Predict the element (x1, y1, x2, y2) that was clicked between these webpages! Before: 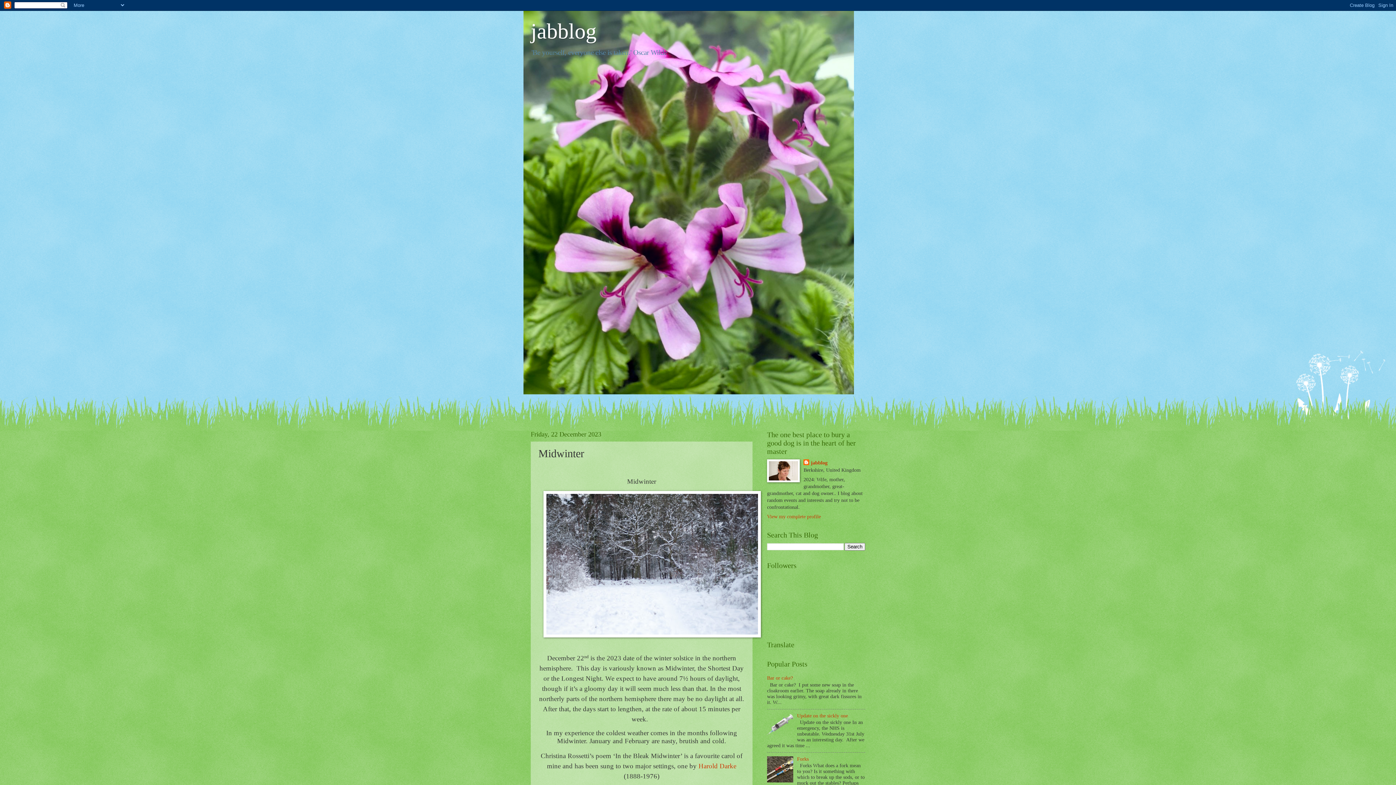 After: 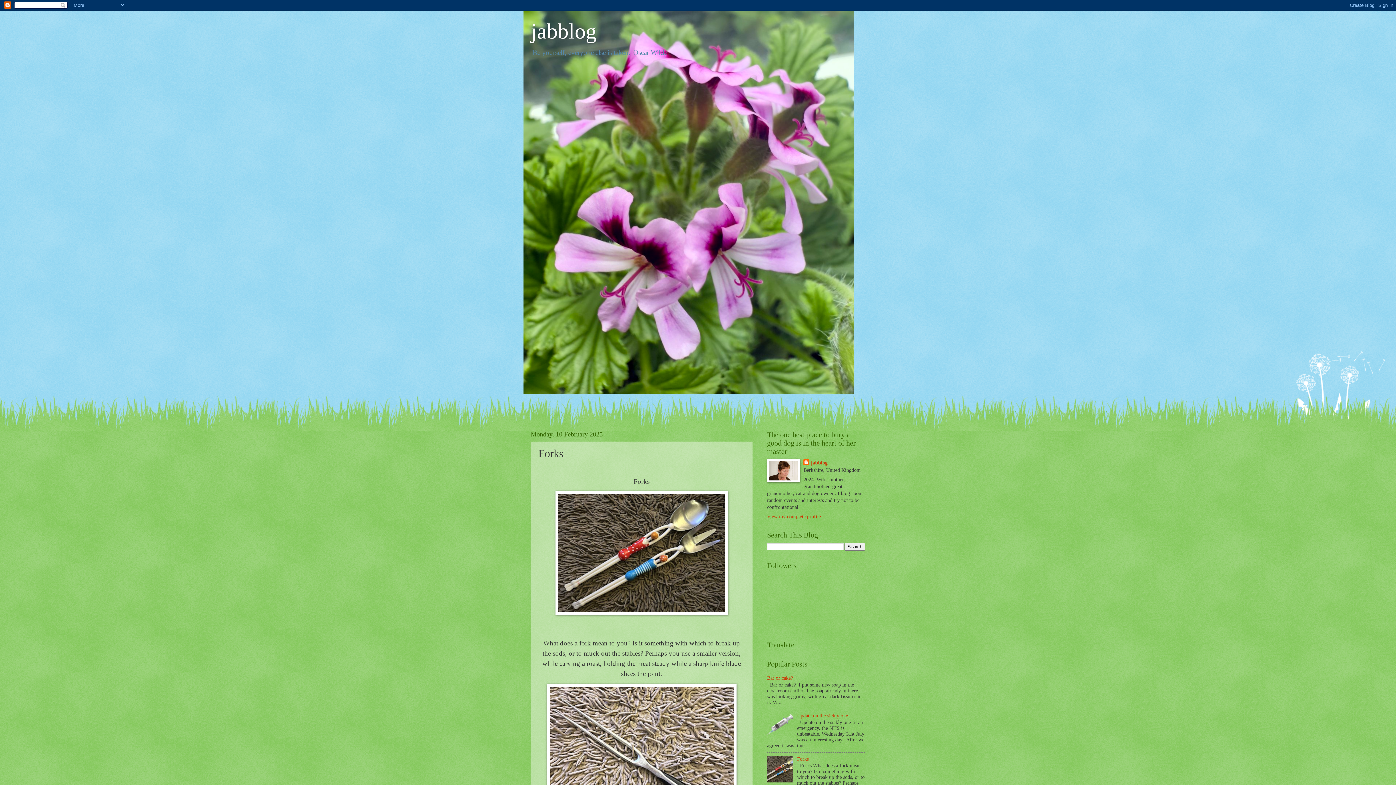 Action: bbox: (797, 756, 808, 762) label: Forks